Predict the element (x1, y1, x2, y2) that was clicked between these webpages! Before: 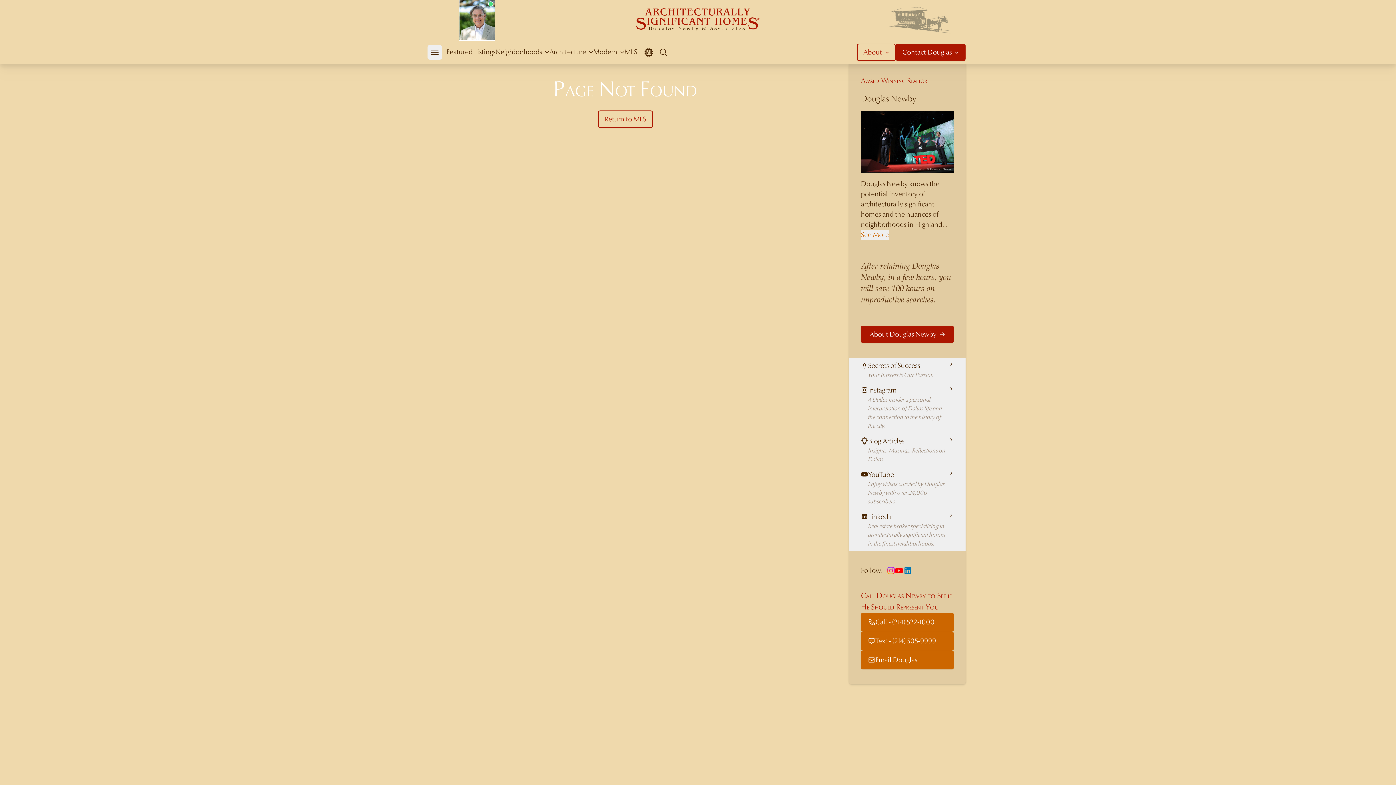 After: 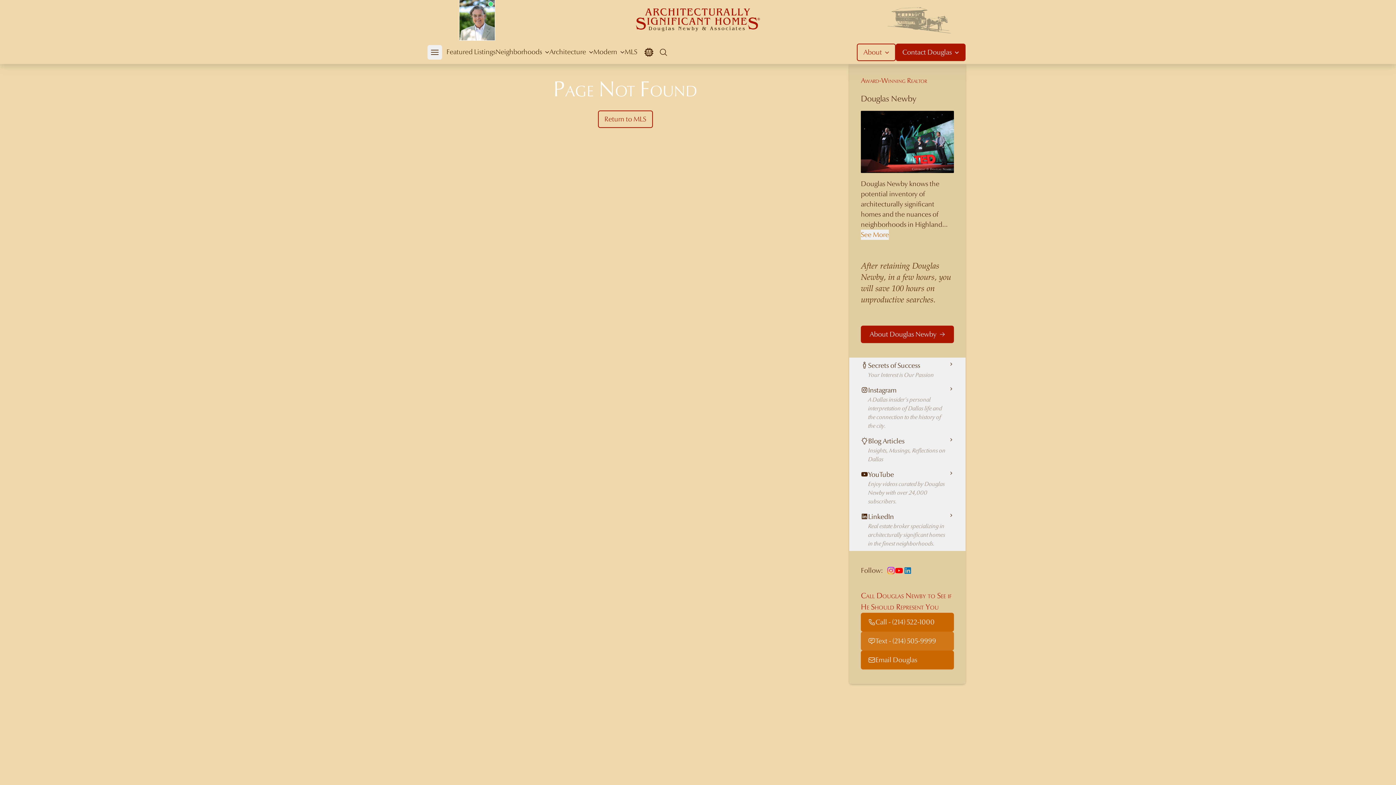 Action: bbox: (861, 631, 954, 650) label: Text - (214) 505-9999